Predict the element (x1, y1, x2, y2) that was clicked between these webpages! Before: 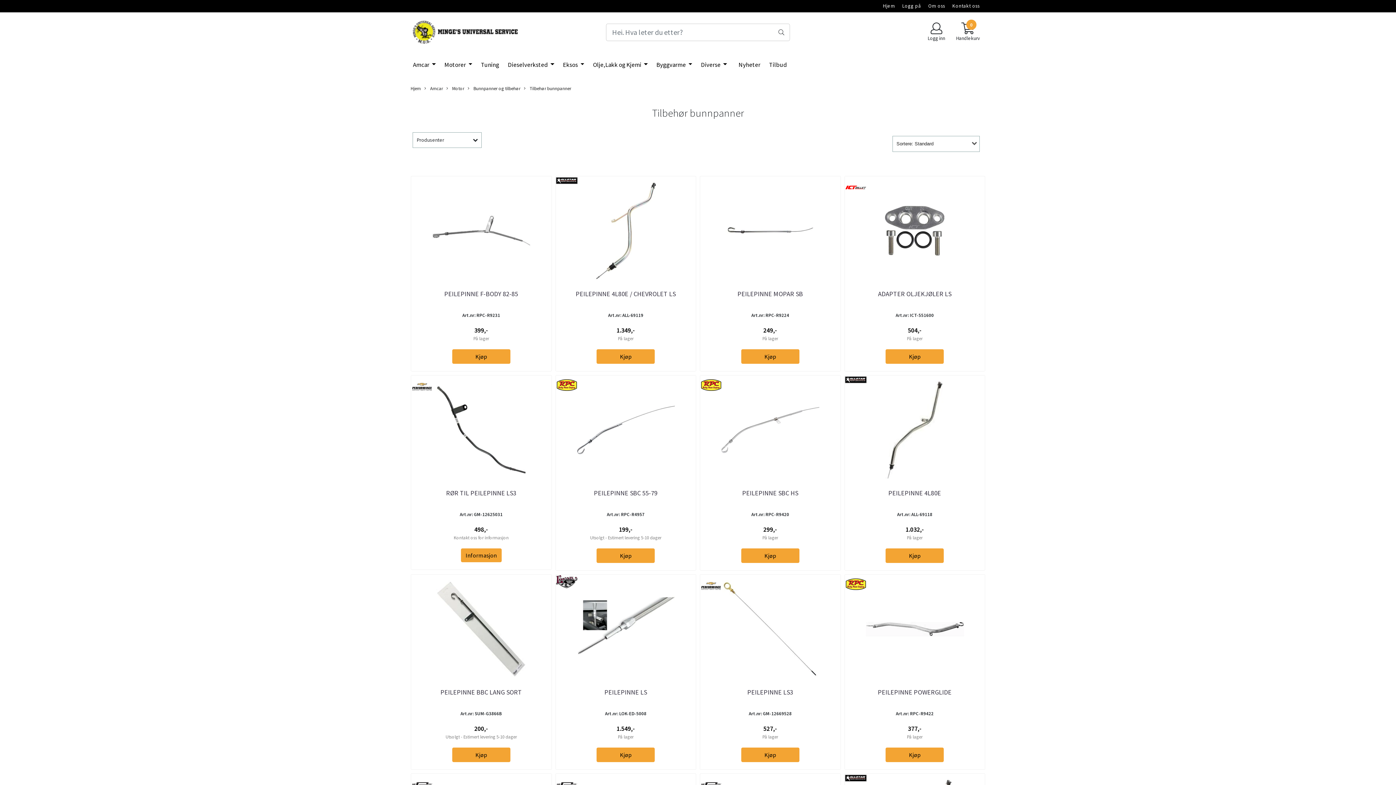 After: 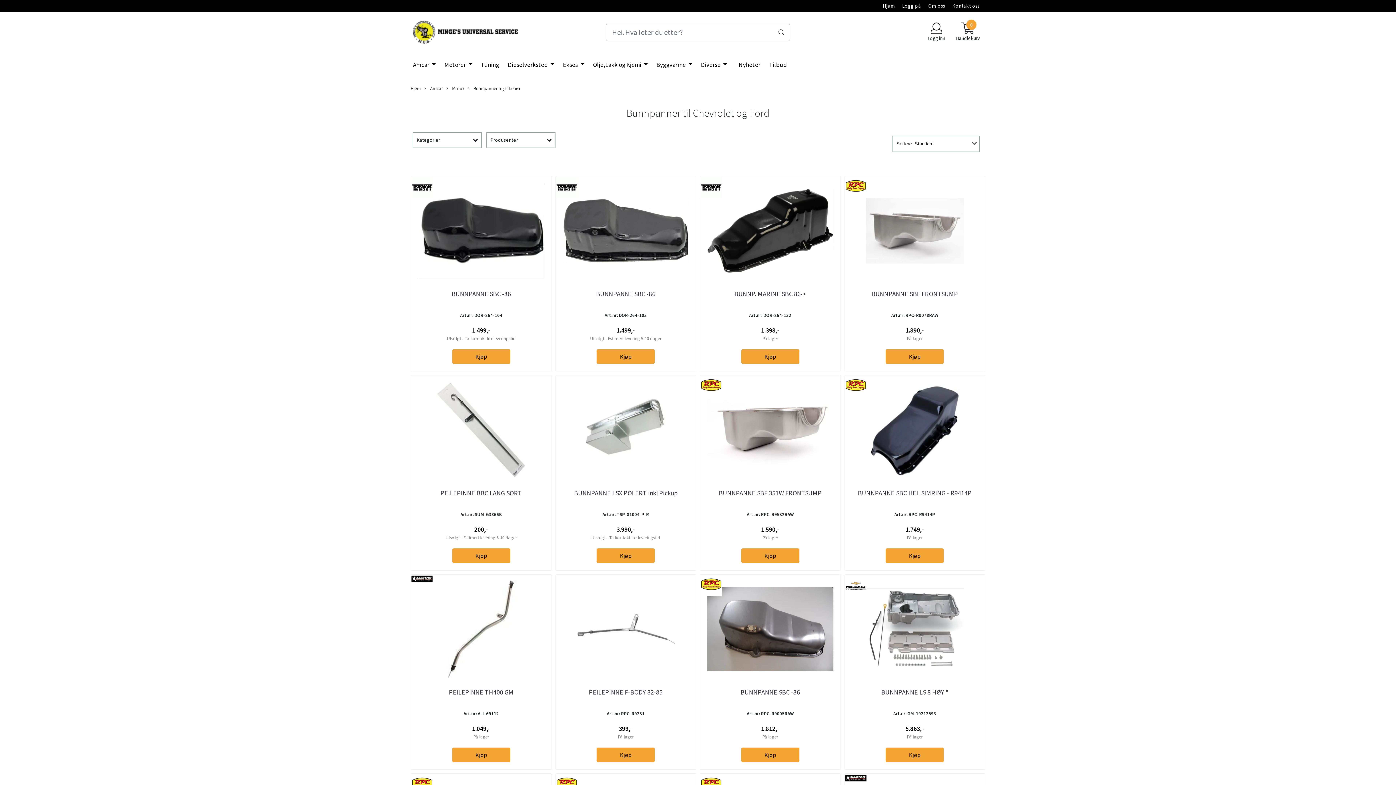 Action: label:  Bunnpanner og tilbehør bbox: (466, 84, 522, 91)